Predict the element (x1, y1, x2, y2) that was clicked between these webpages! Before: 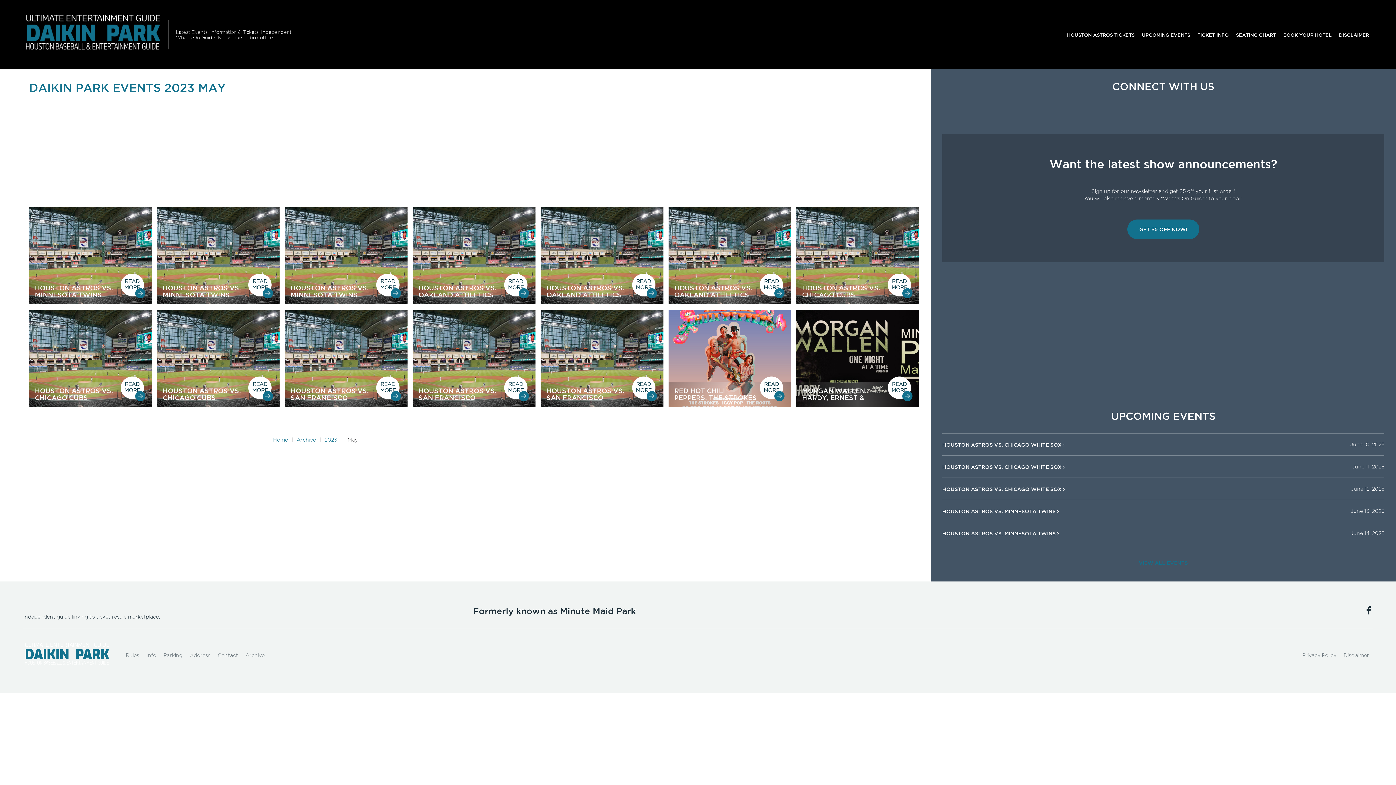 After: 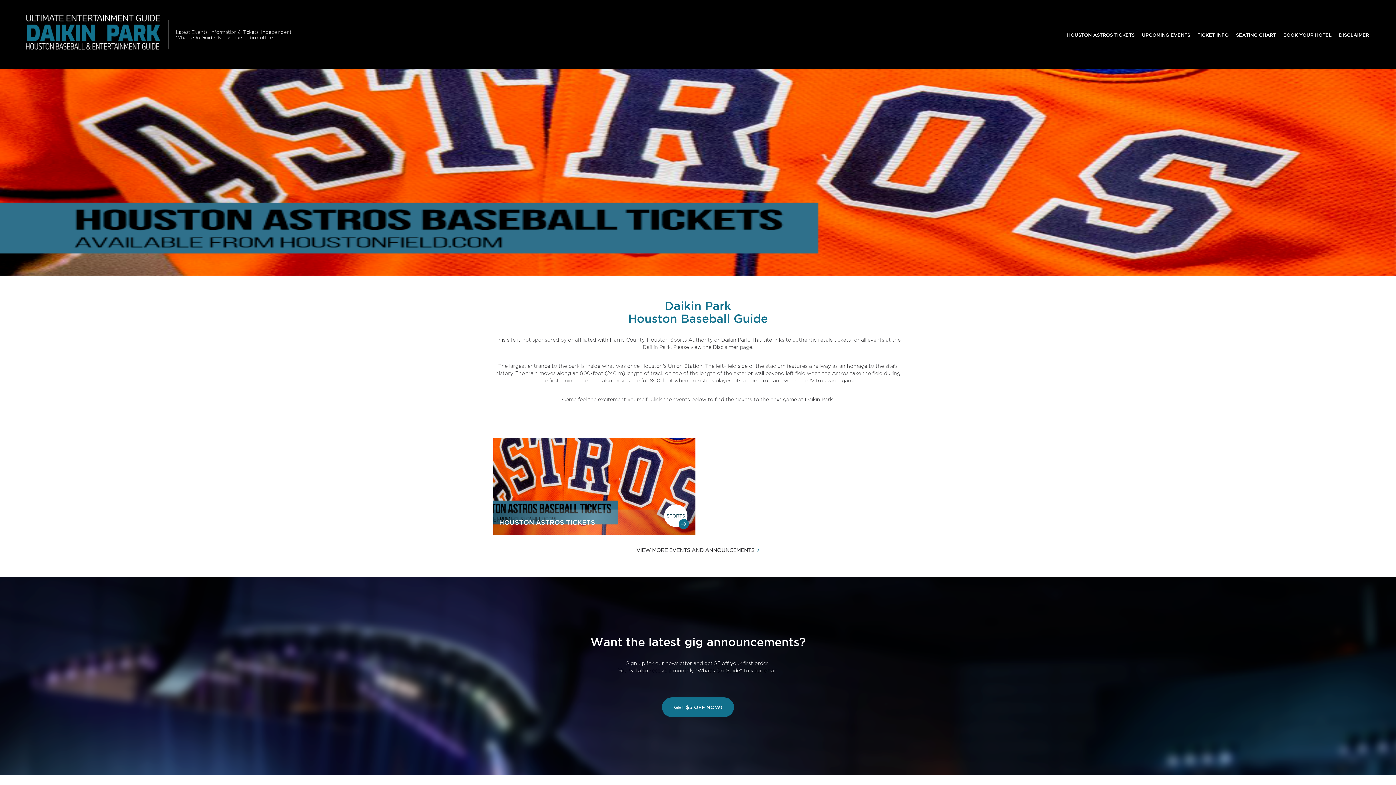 Action: bbox: (23, 641, 110, 670)